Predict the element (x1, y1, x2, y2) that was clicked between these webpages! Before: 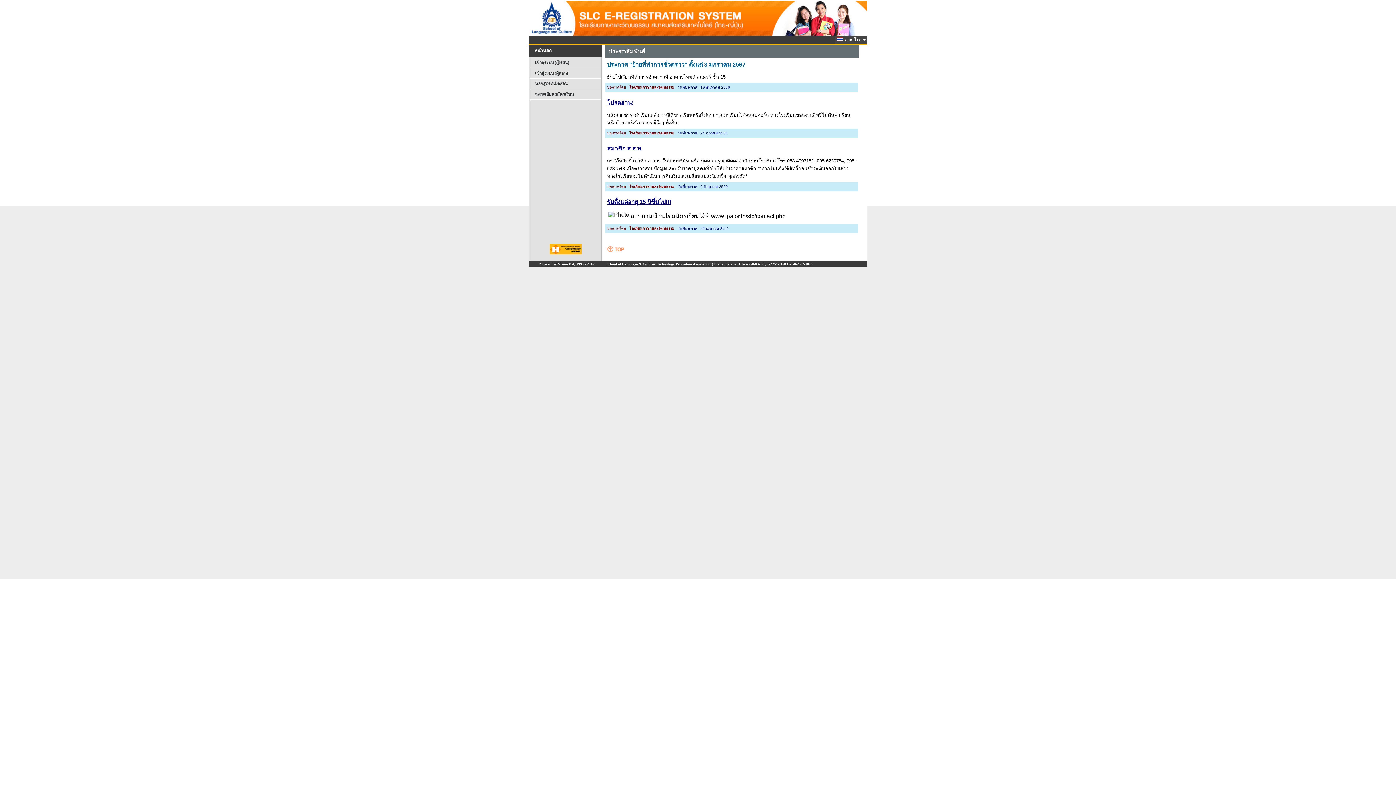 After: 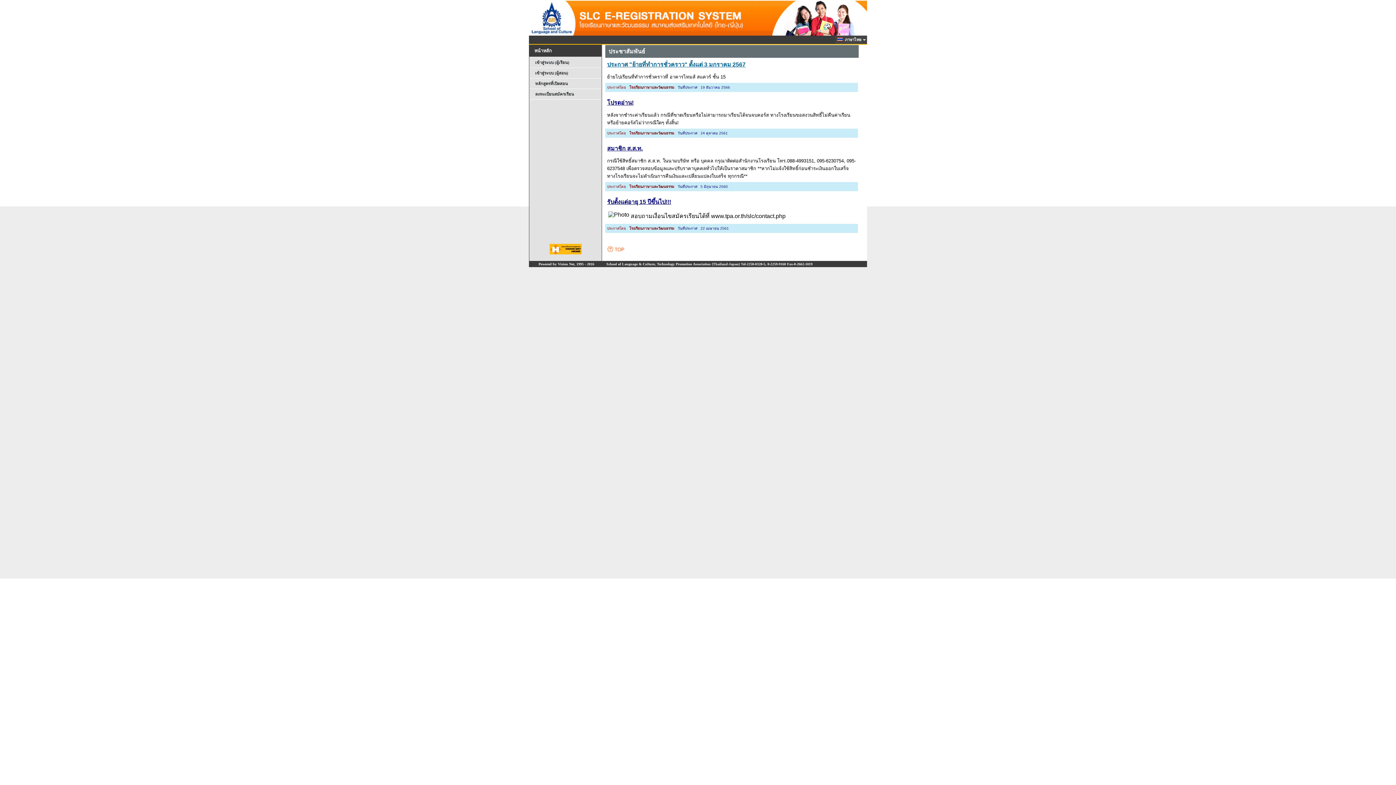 Action: bbox: (605, 249, 652, 255)